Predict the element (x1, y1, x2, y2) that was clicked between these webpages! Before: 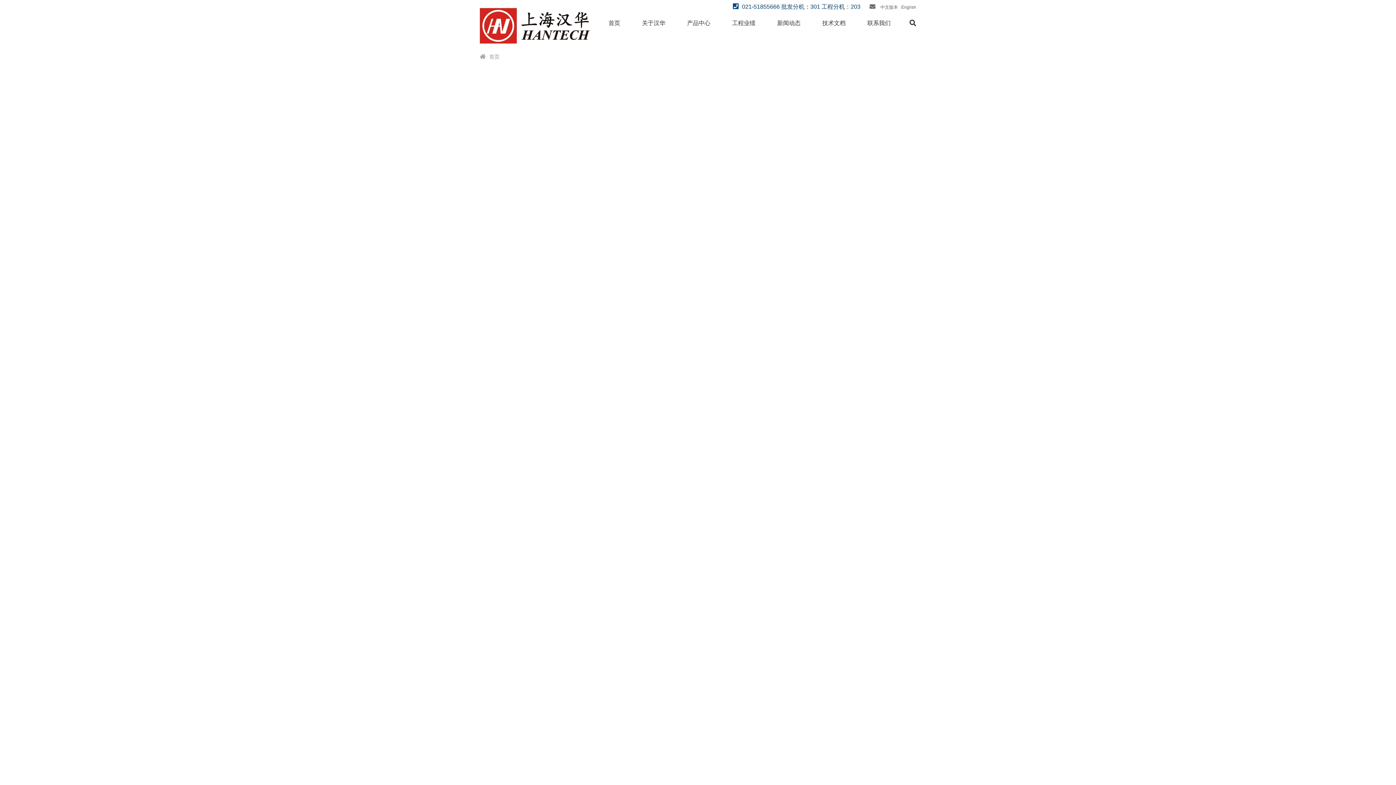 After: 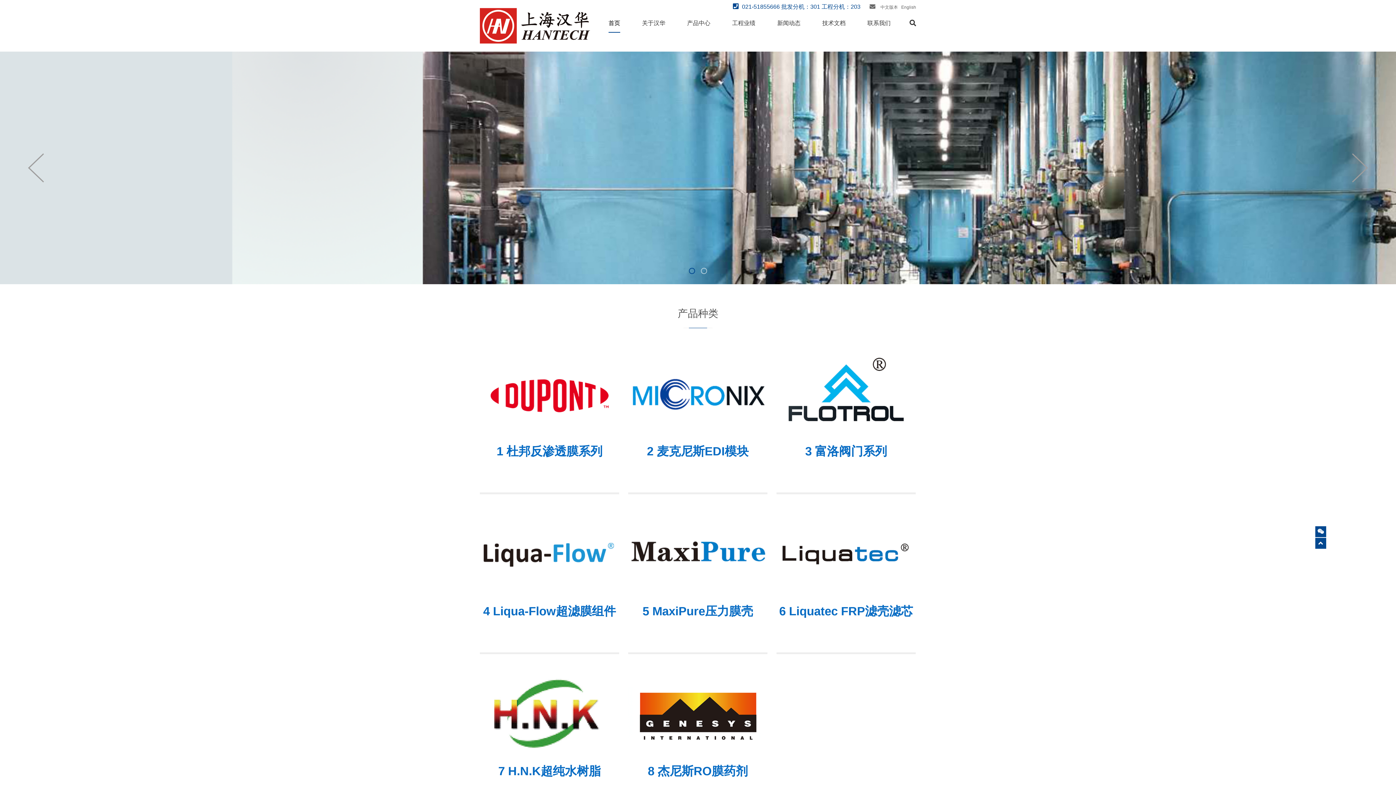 Action: label: 首页 bbox: (489, 53, 499, 59)